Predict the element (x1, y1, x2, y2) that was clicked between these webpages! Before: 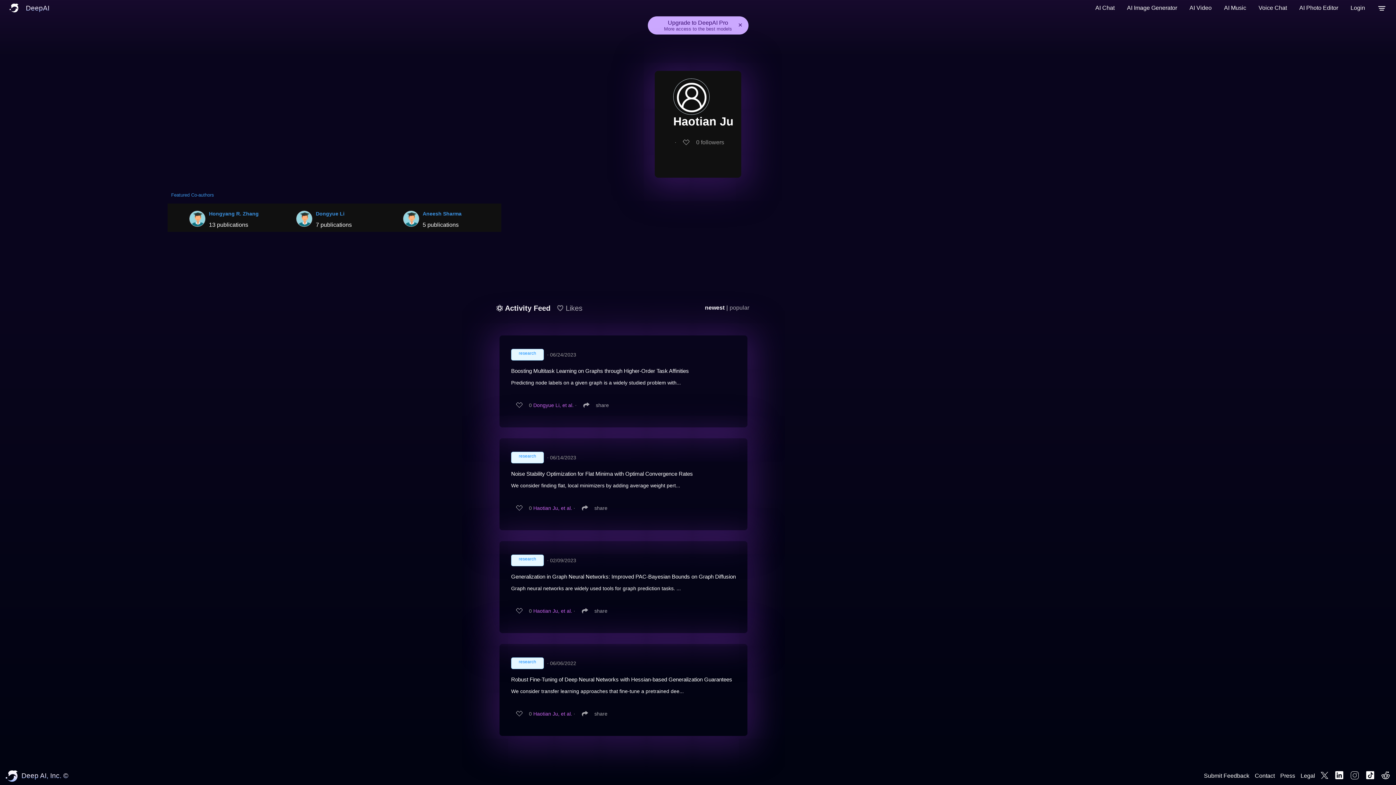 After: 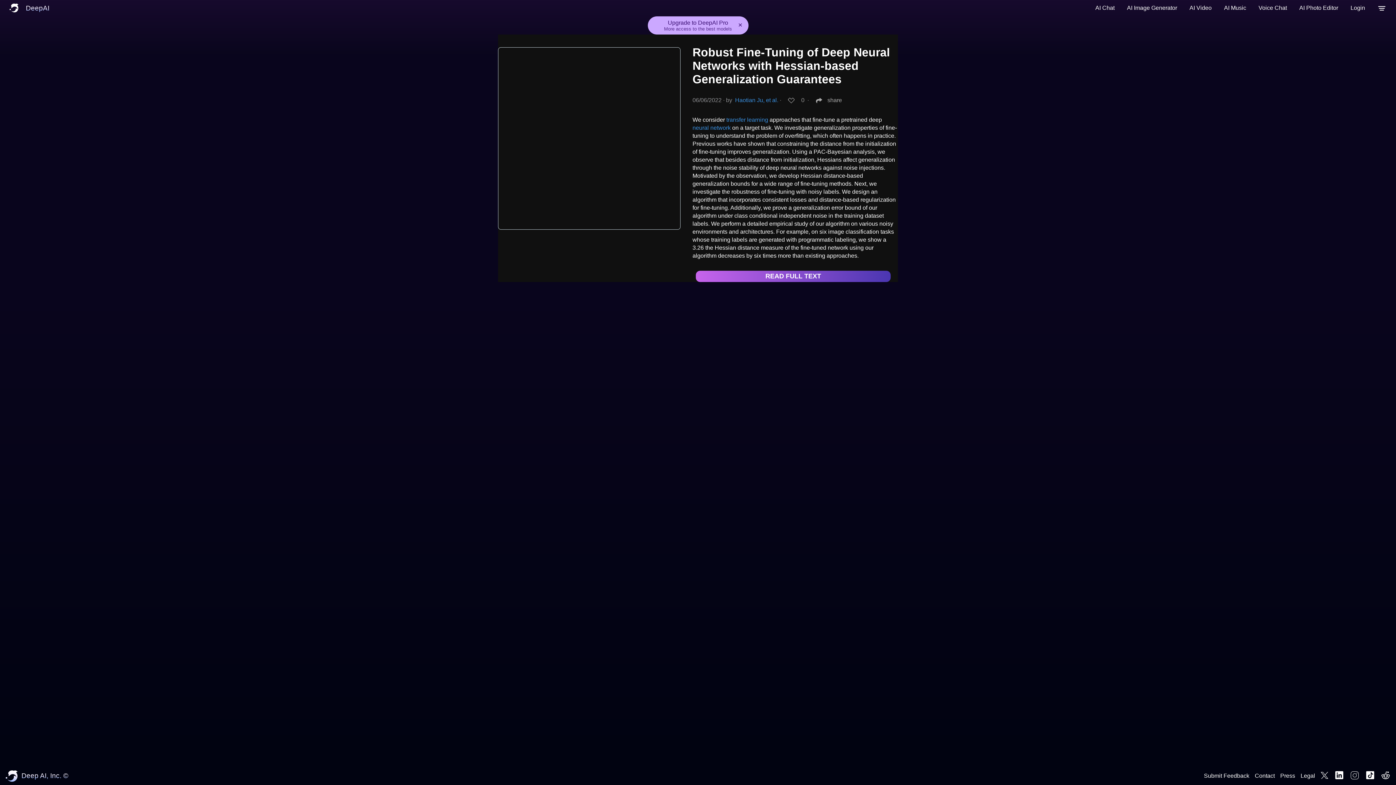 Action: bbox: (511, 676, 732, 682) label: Robust Fine-Tuning of Deep Neural Networks with Hessian-based Generalization Guarantees